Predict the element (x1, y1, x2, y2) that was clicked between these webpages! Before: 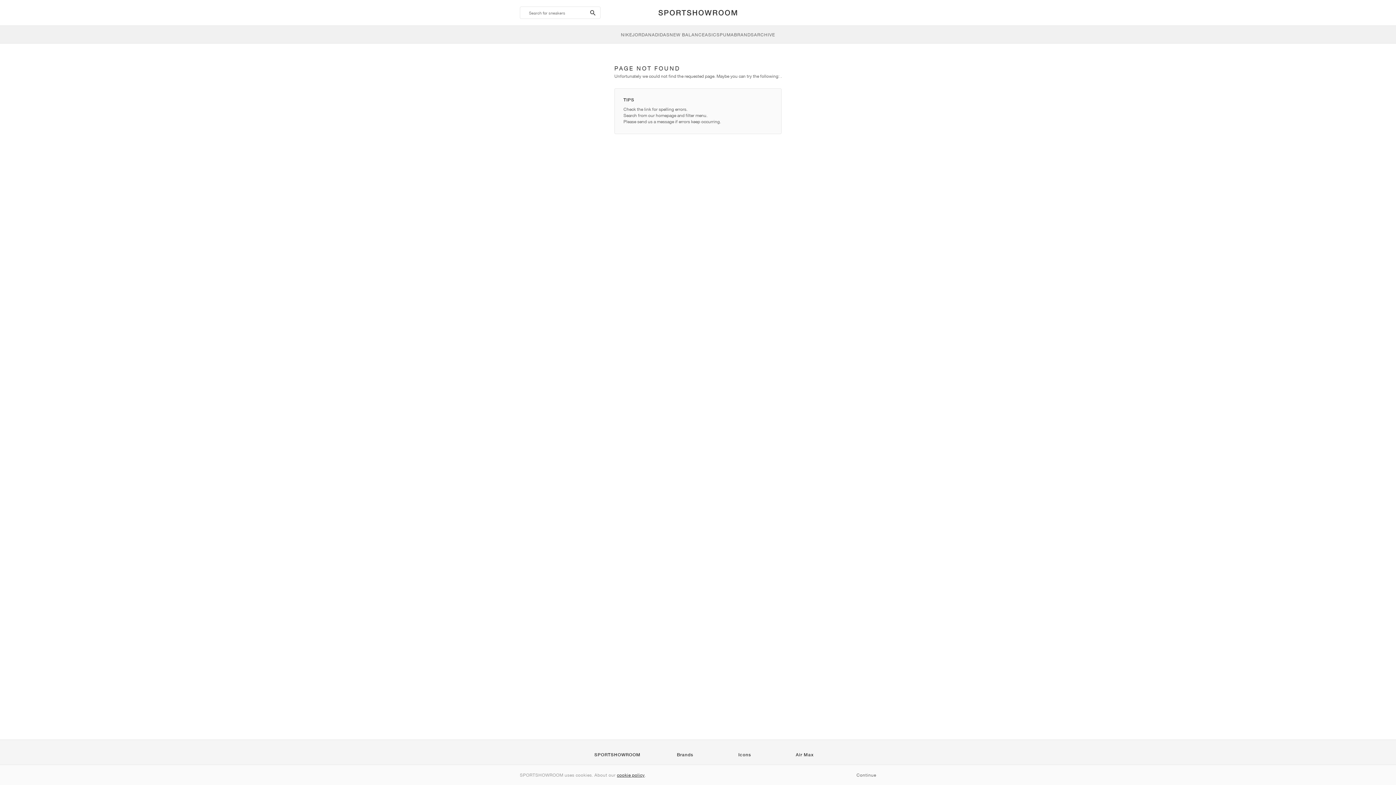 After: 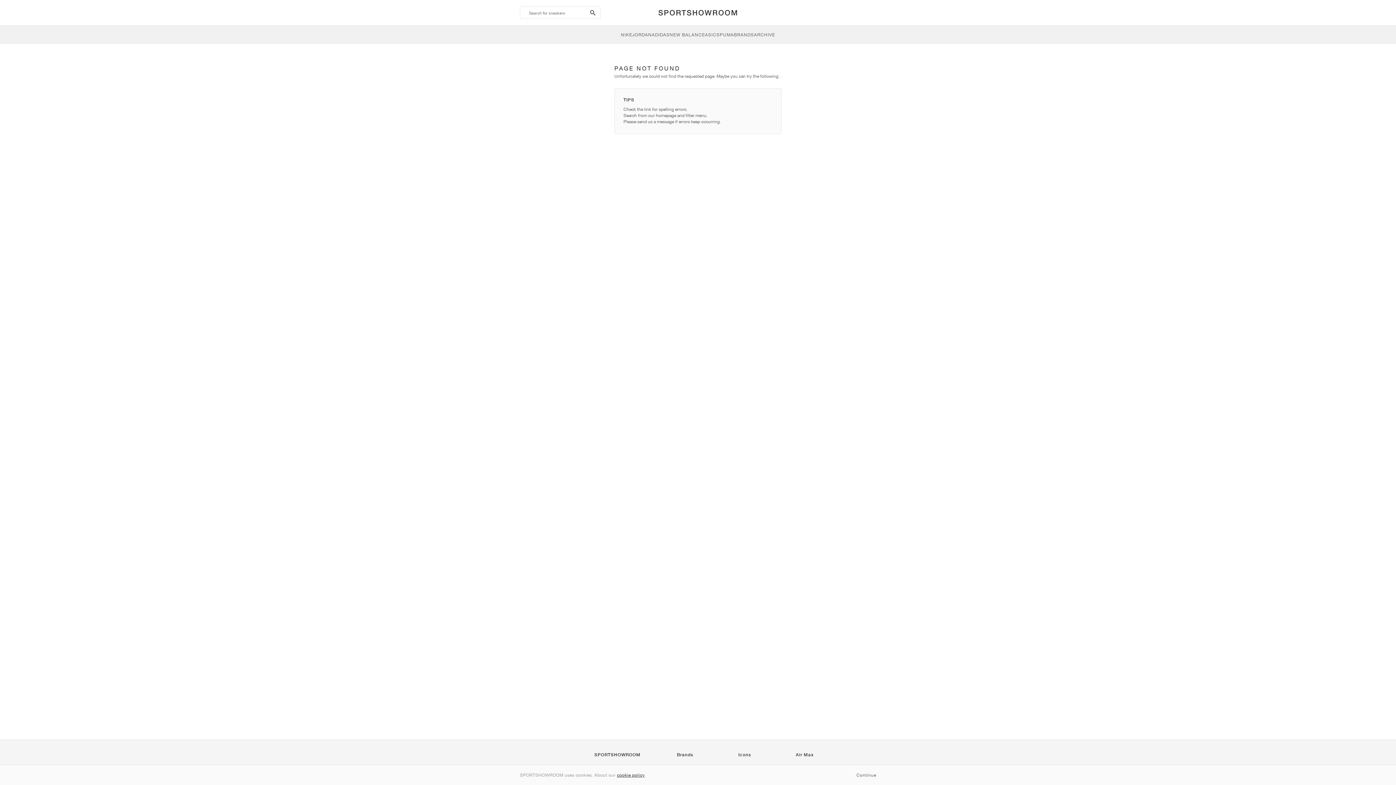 Action: bbox: (677, 752, 693, 757) label: Brands